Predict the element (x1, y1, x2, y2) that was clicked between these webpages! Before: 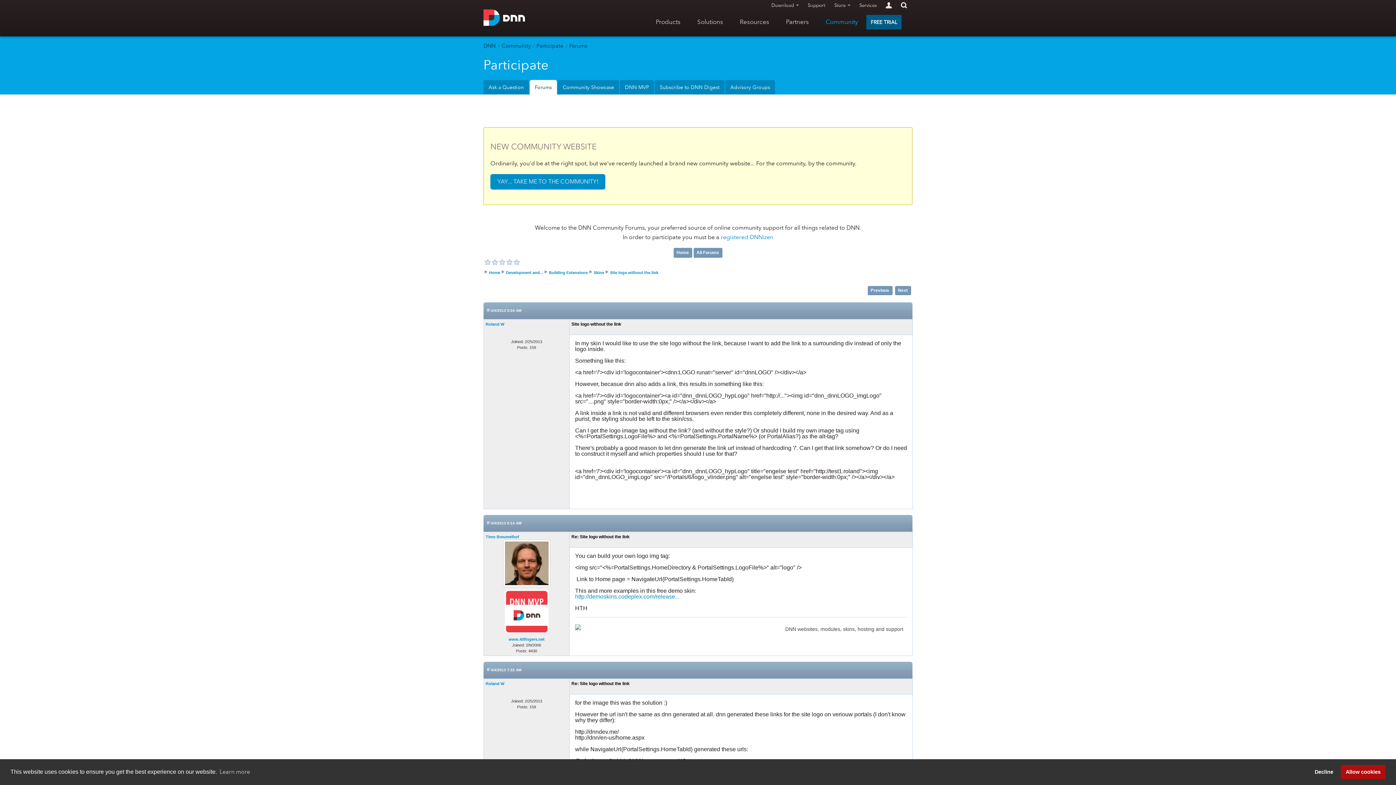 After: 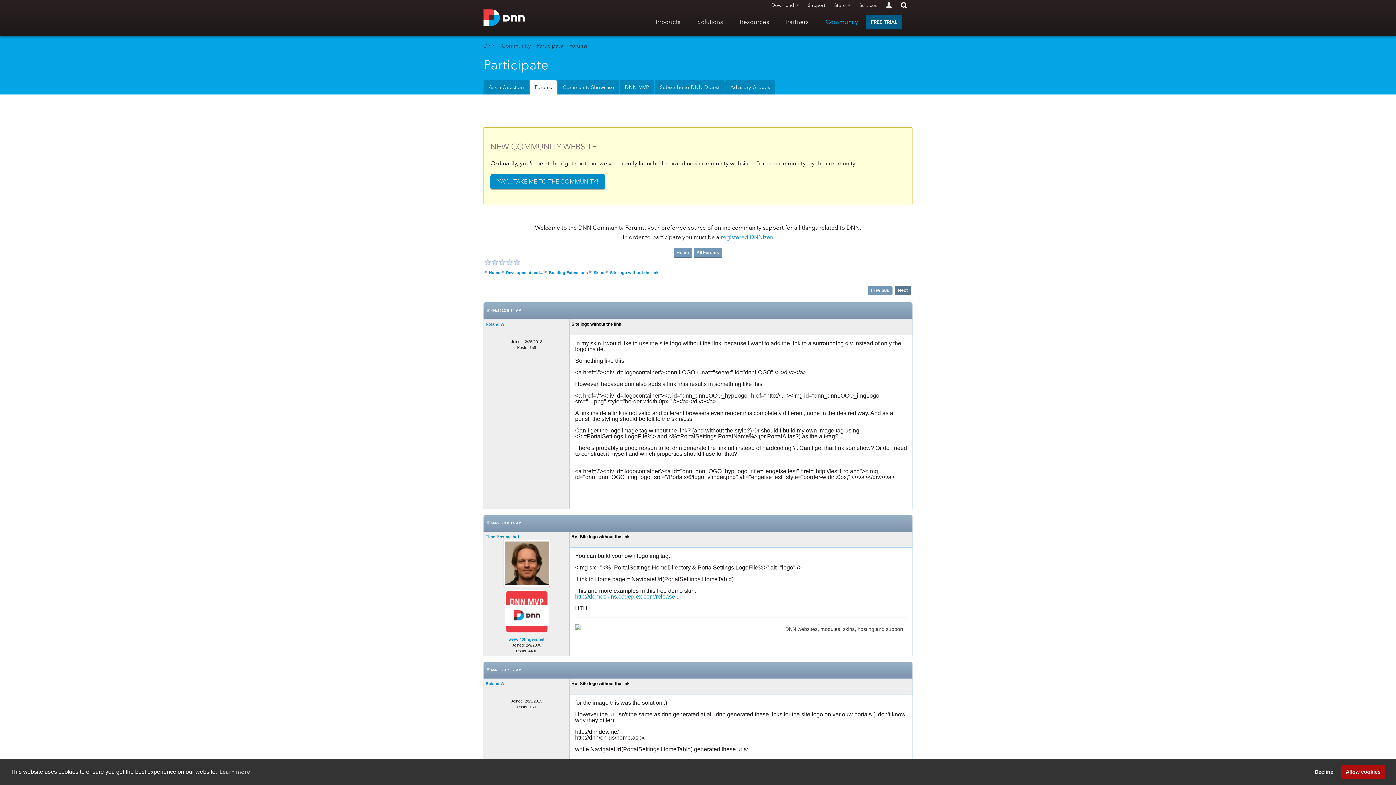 Action: label: Next bbox: (895, 286, 911, 295)